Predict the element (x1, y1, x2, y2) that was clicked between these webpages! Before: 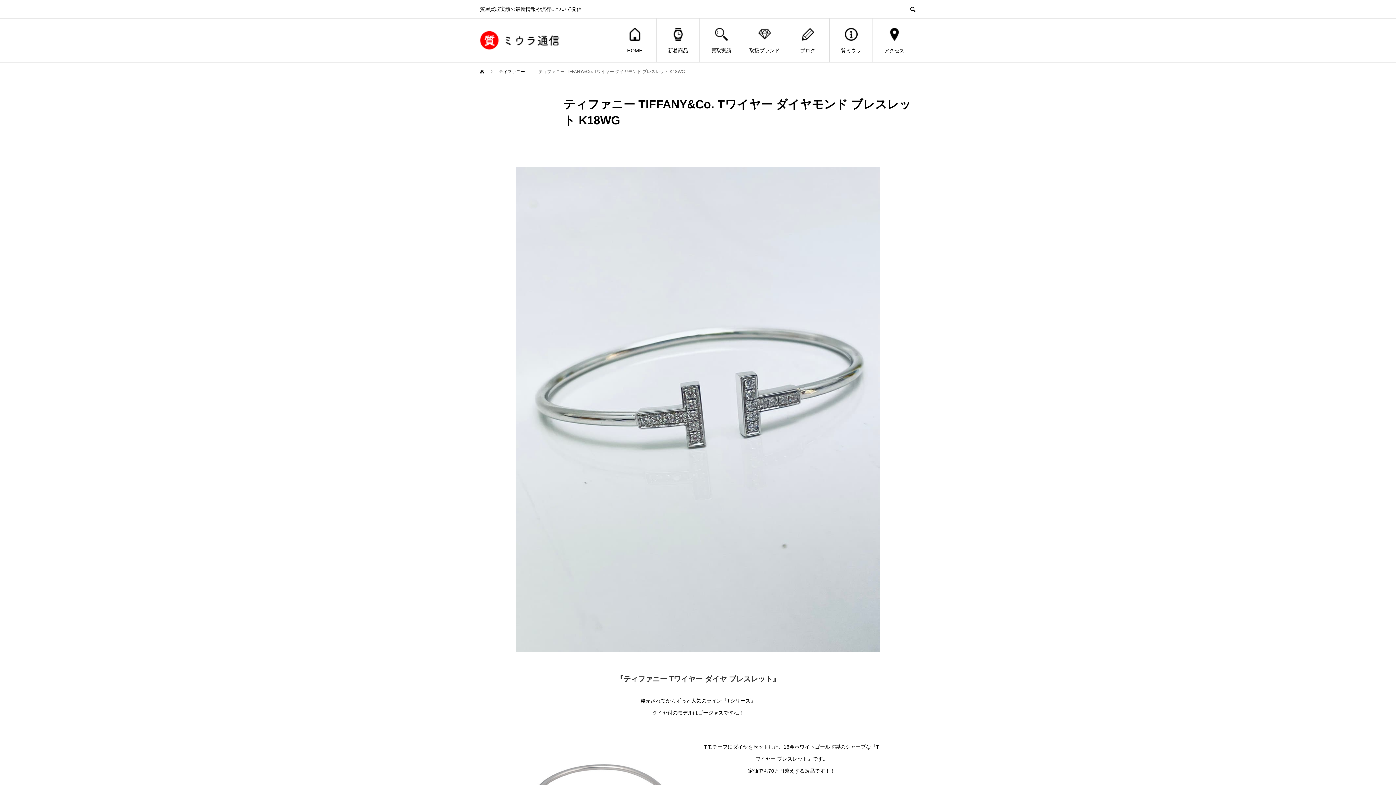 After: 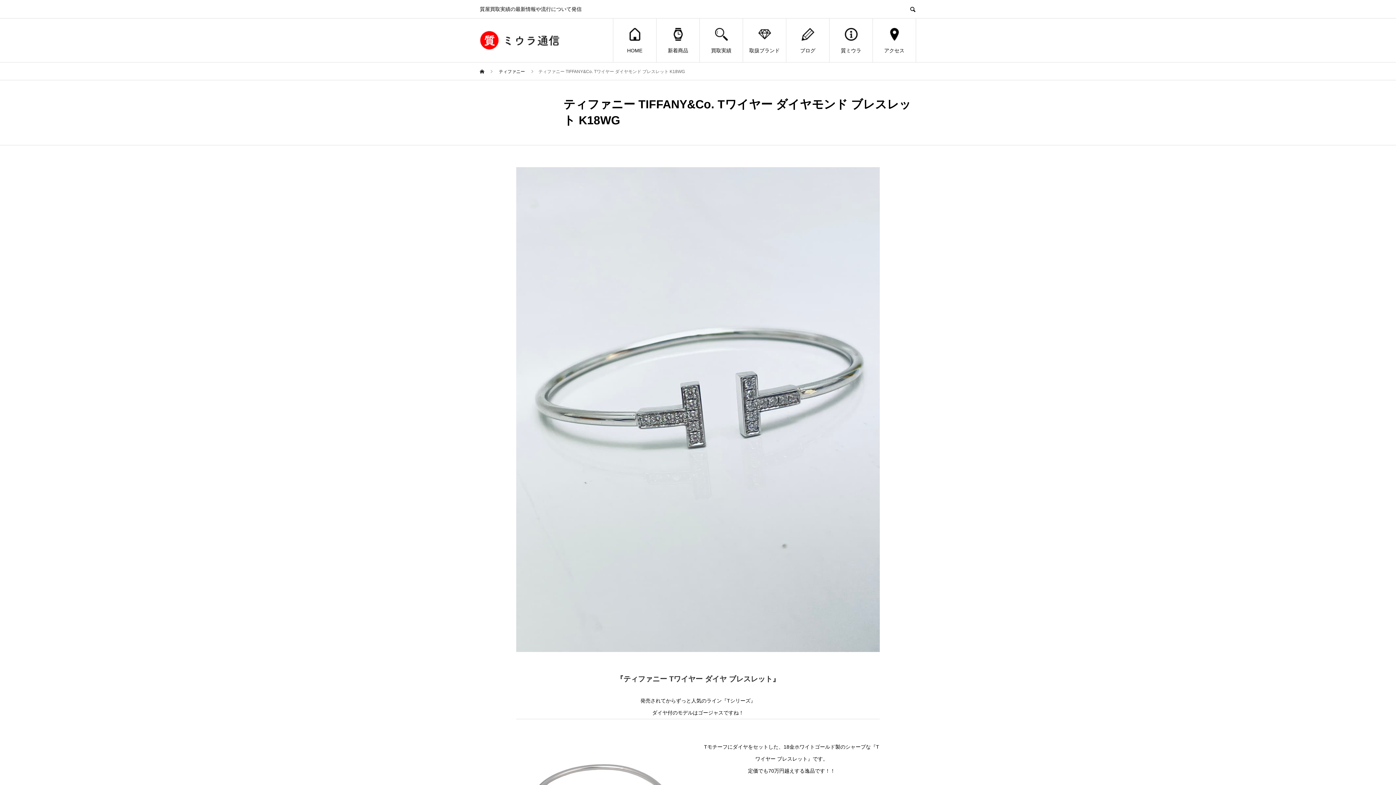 Action: bbox: (516, 167, 880, 652)